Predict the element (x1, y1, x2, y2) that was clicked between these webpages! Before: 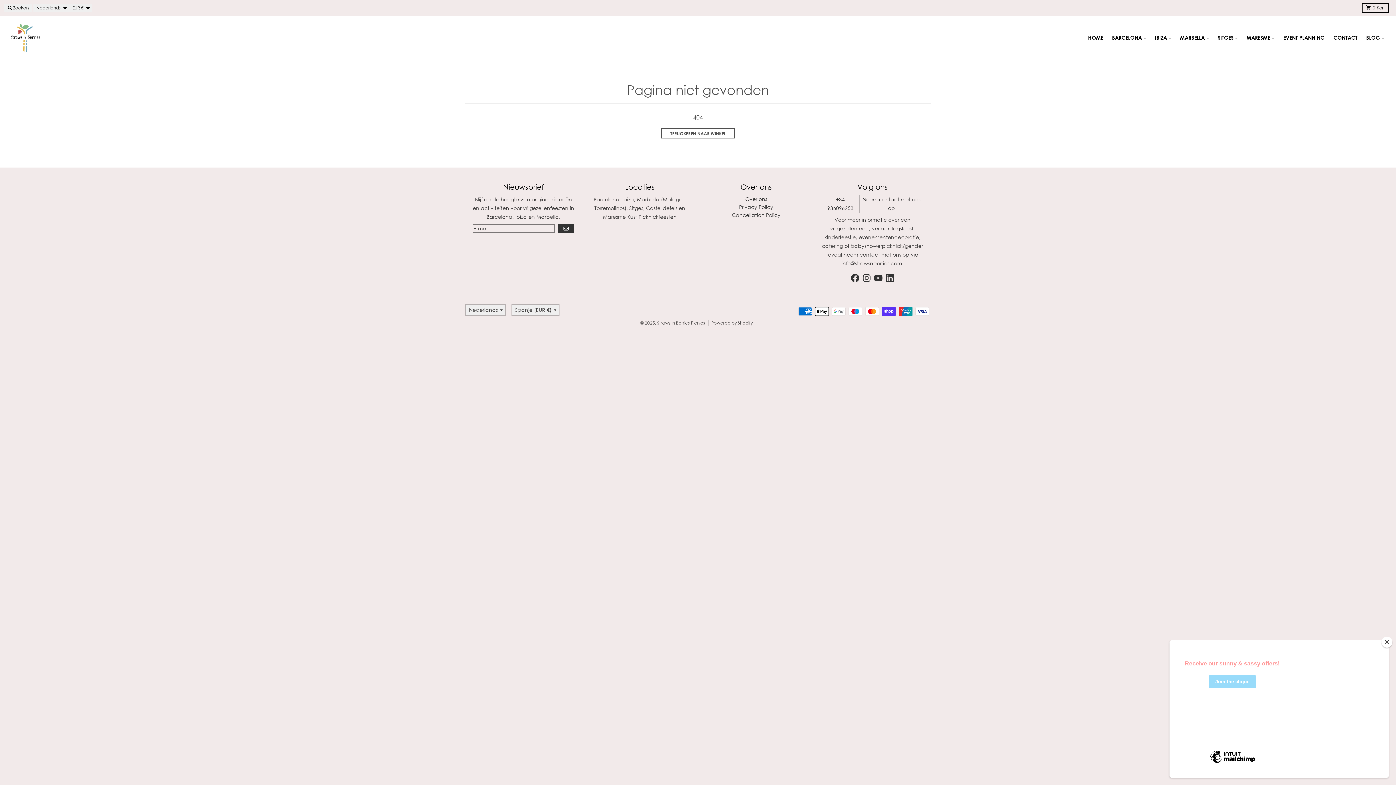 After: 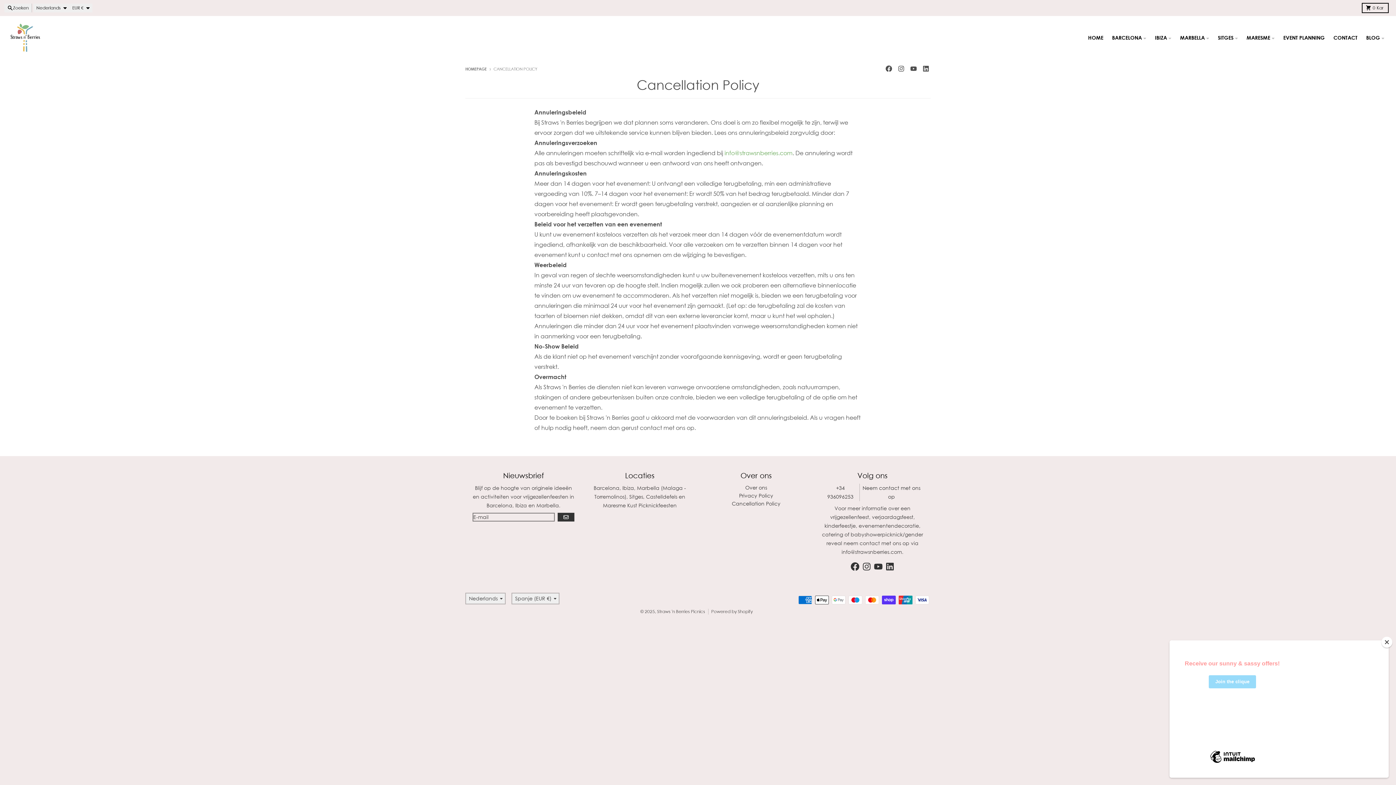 Action: label: Cancellation Policy bbox: (732, 212, 780, 218)